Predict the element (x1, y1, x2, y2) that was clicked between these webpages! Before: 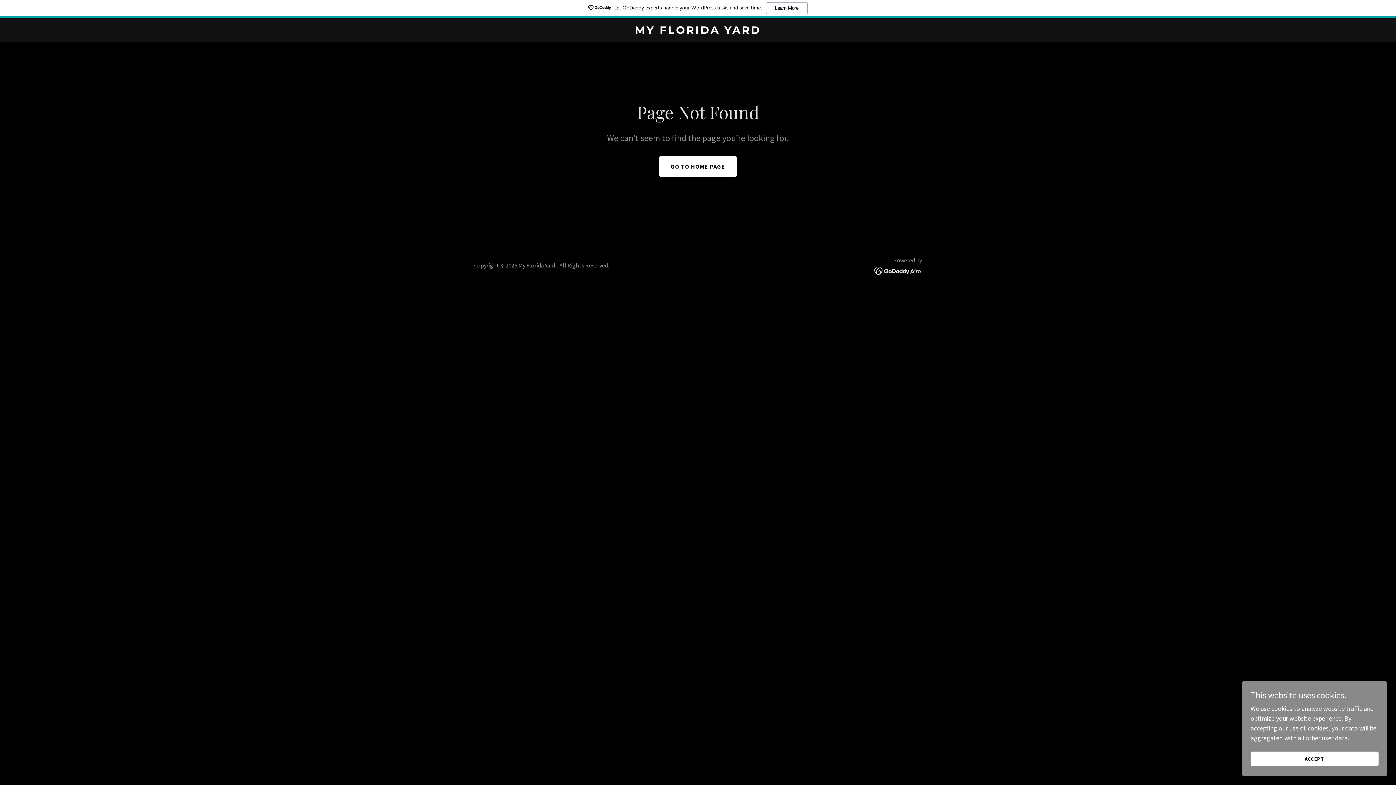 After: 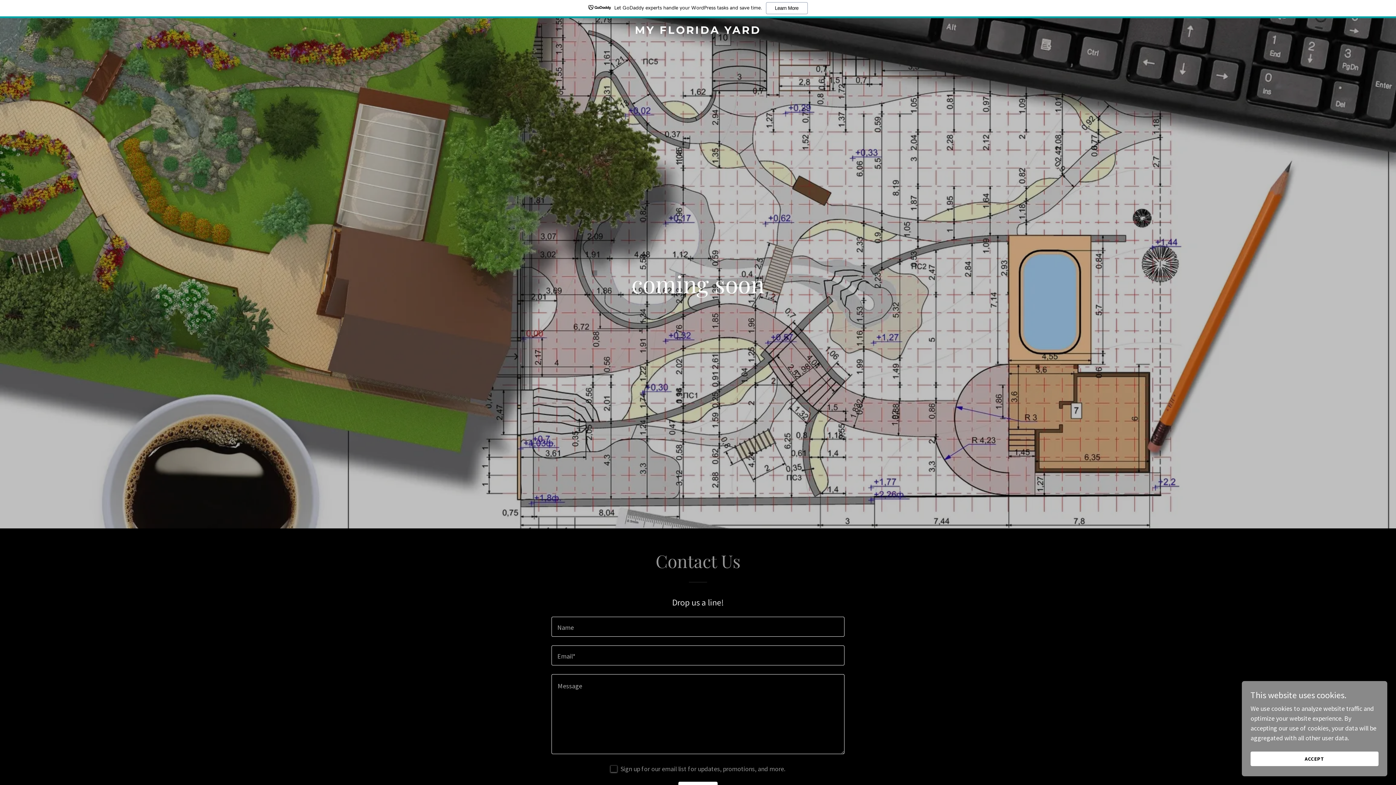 Action: bbox: (659, 156, 737, 176) label: GO TO HOME PAGE